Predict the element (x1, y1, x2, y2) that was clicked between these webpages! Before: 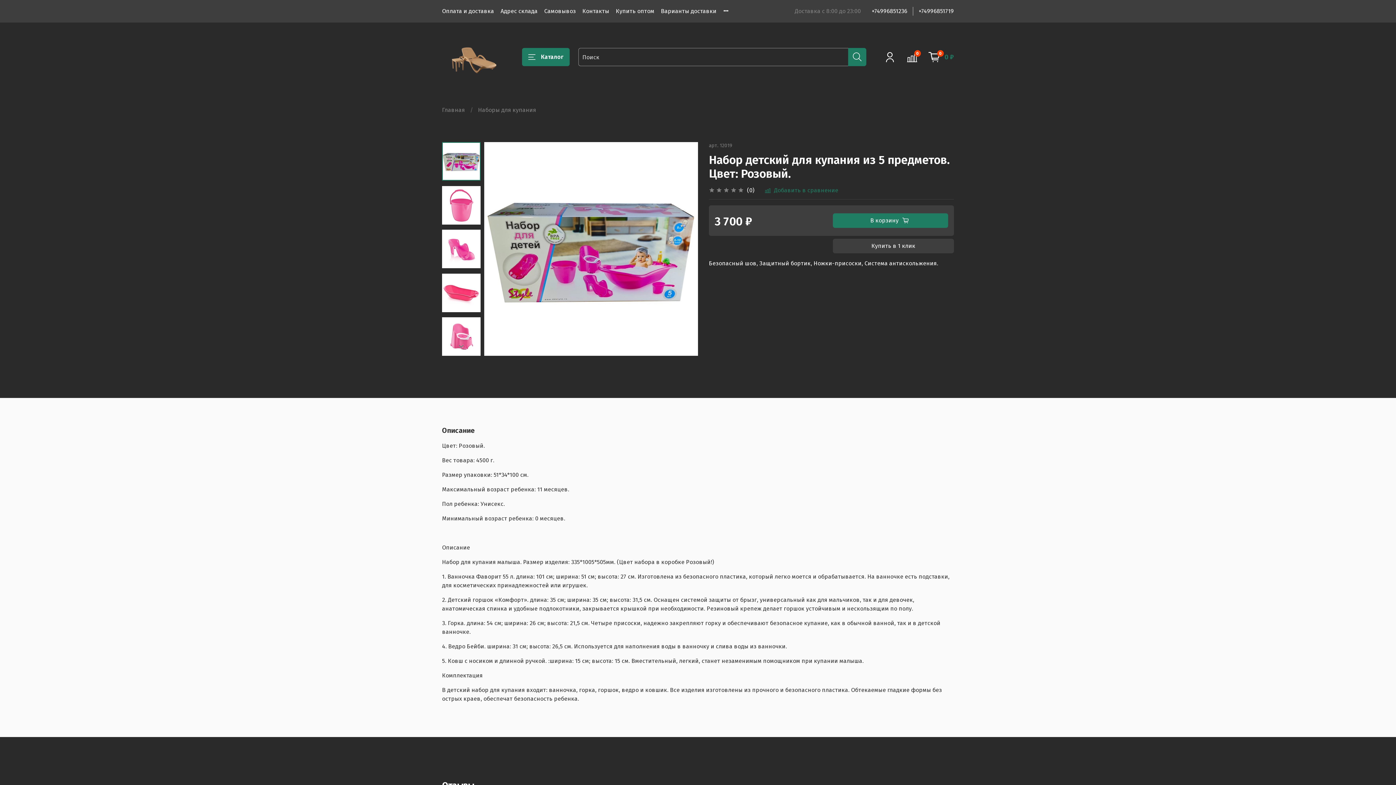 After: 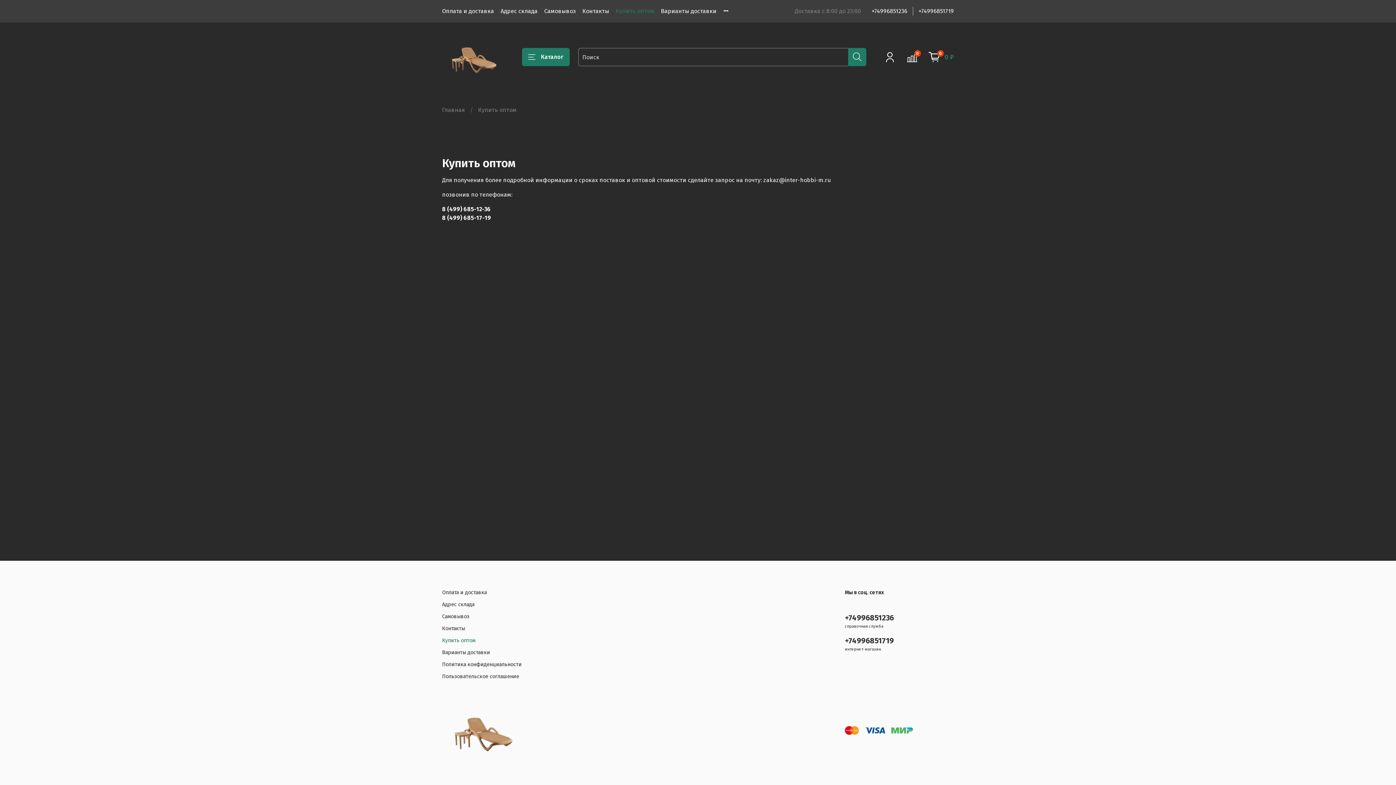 Action: label: Купить оптом bbox: (616, 7, 654, 14)